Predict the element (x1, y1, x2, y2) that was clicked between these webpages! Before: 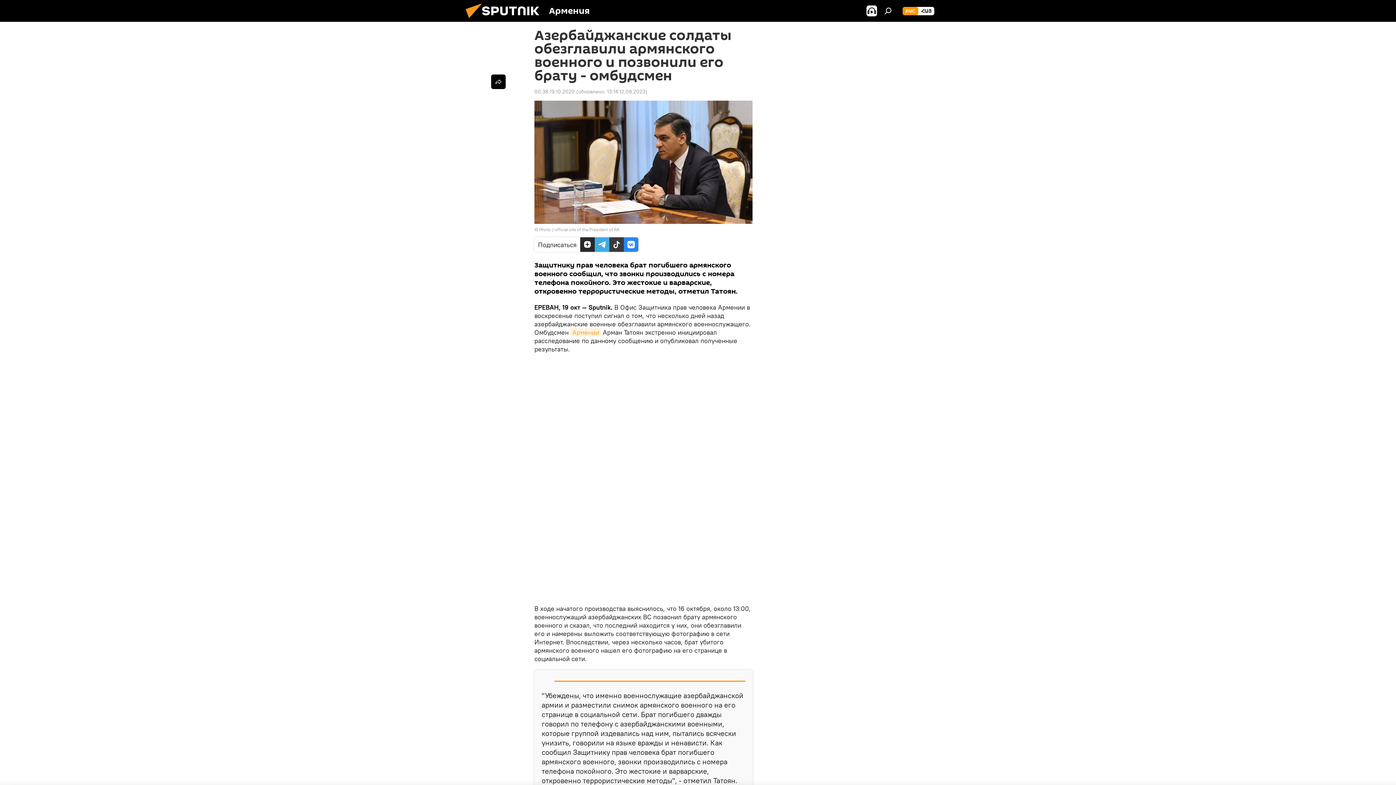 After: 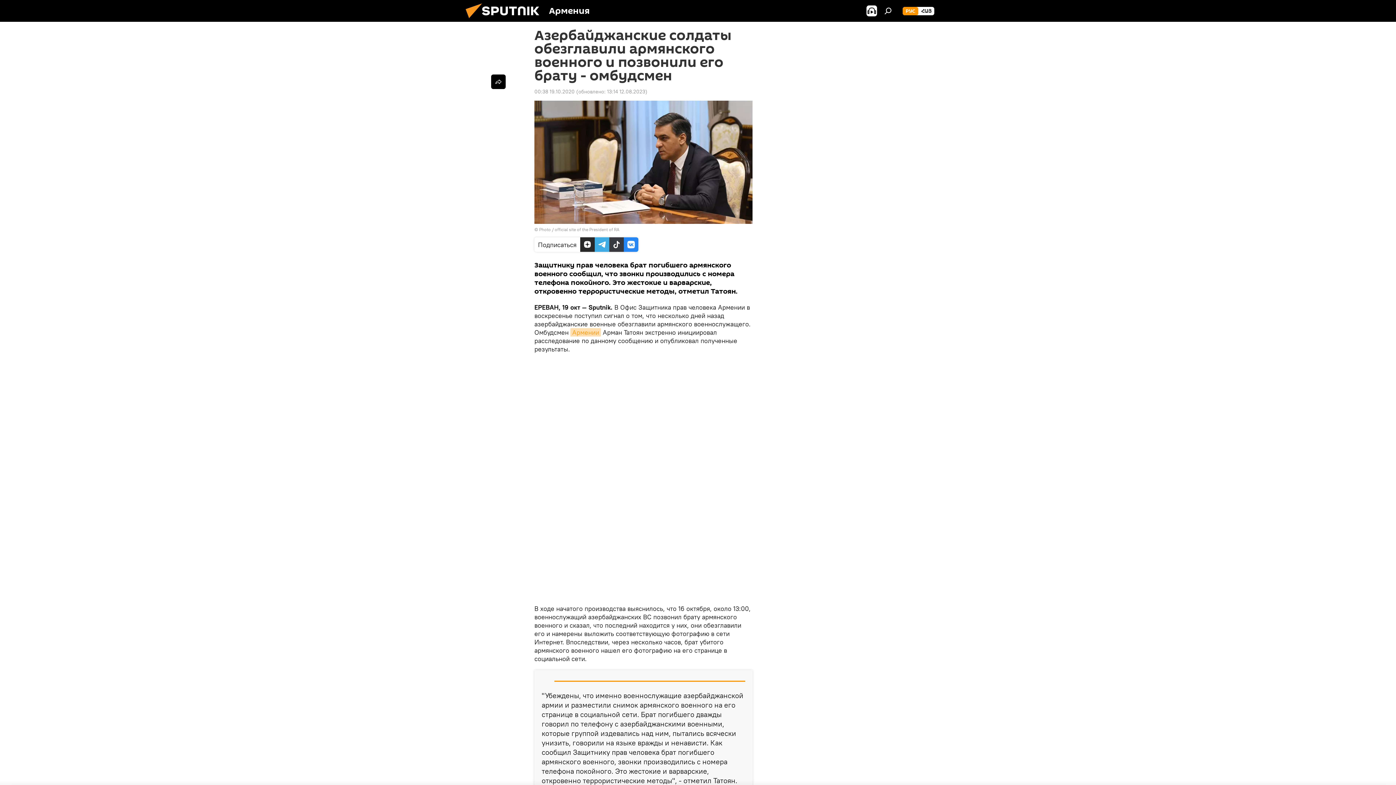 Action: label: Армении bbox: (570, 328, 601, 336)